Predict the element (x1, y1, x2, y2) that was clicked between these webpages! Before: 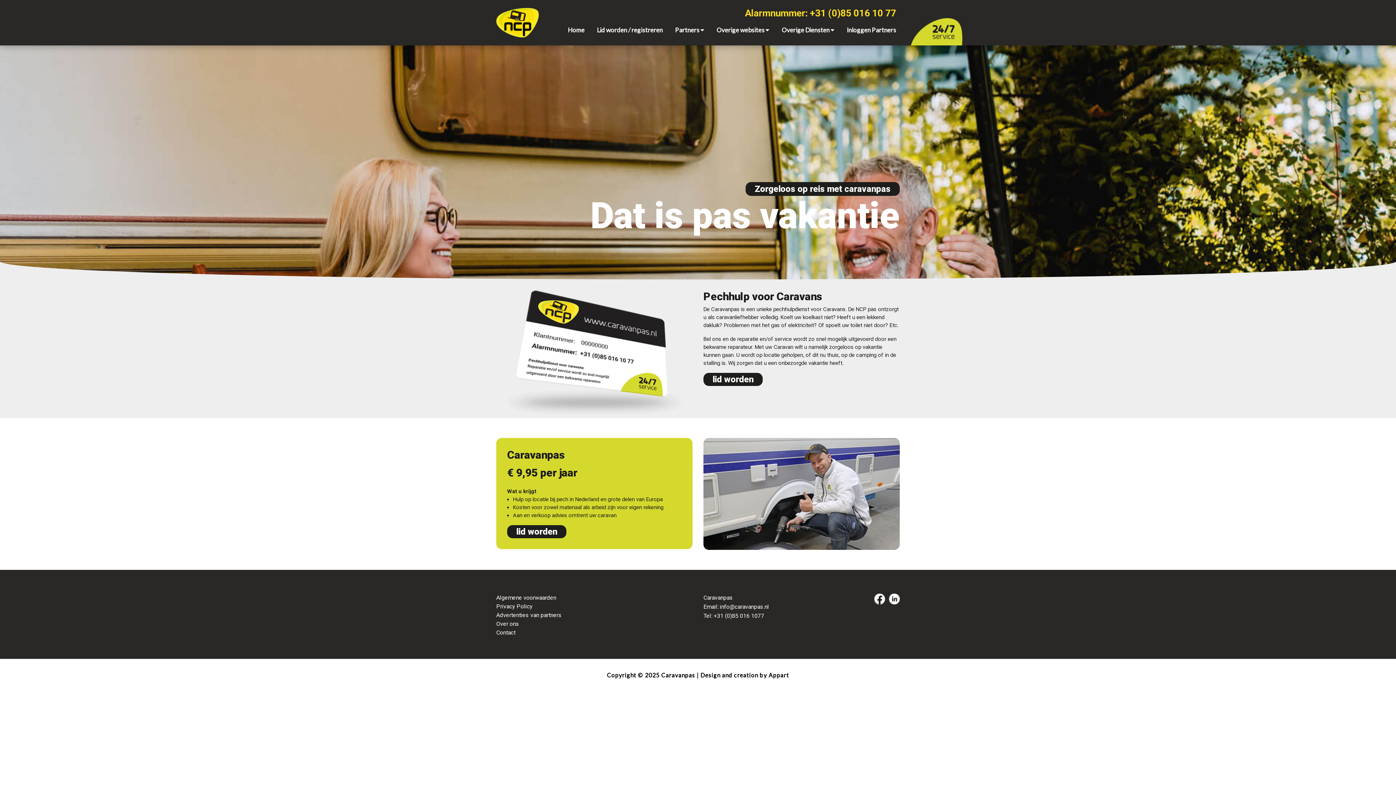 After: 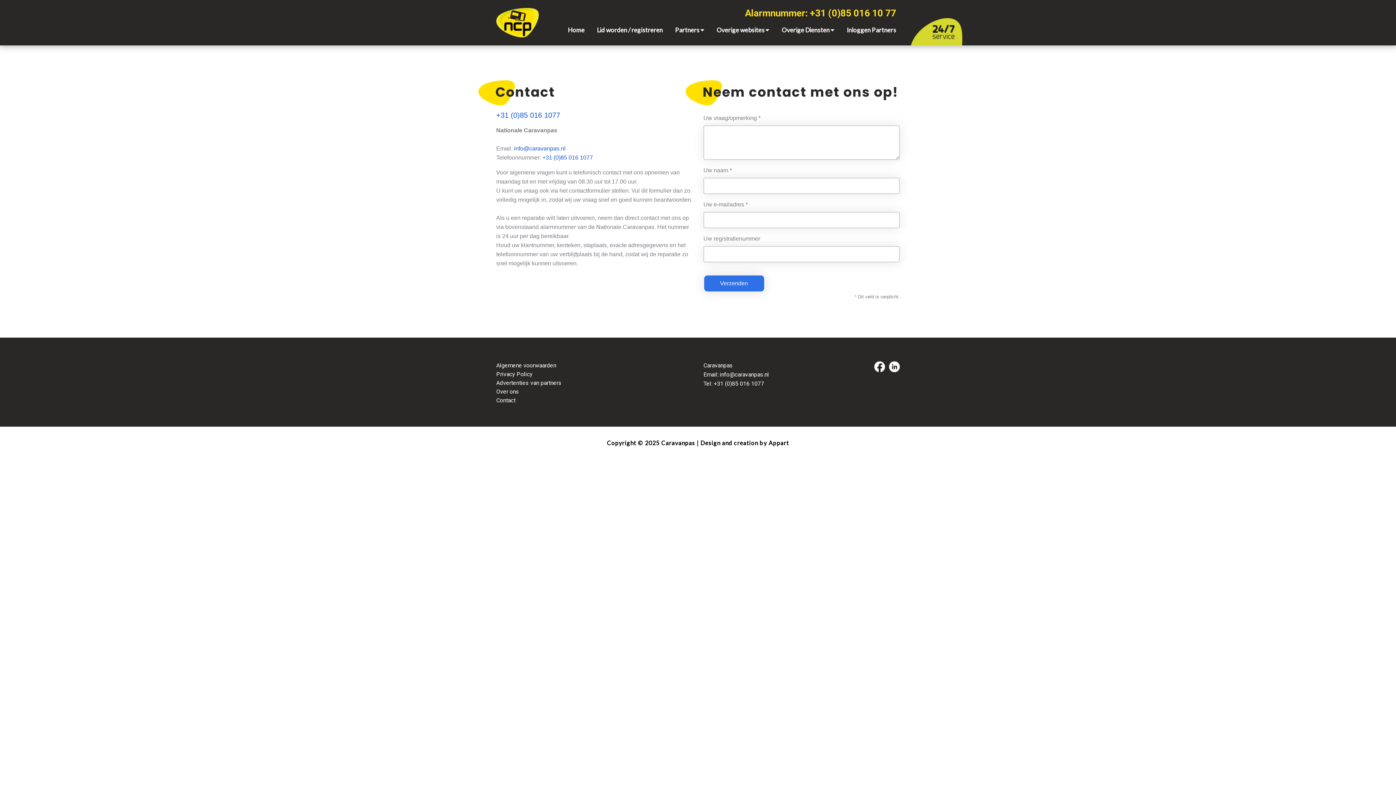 Action: bbox: (496, 629, 515, 636) label: Contact